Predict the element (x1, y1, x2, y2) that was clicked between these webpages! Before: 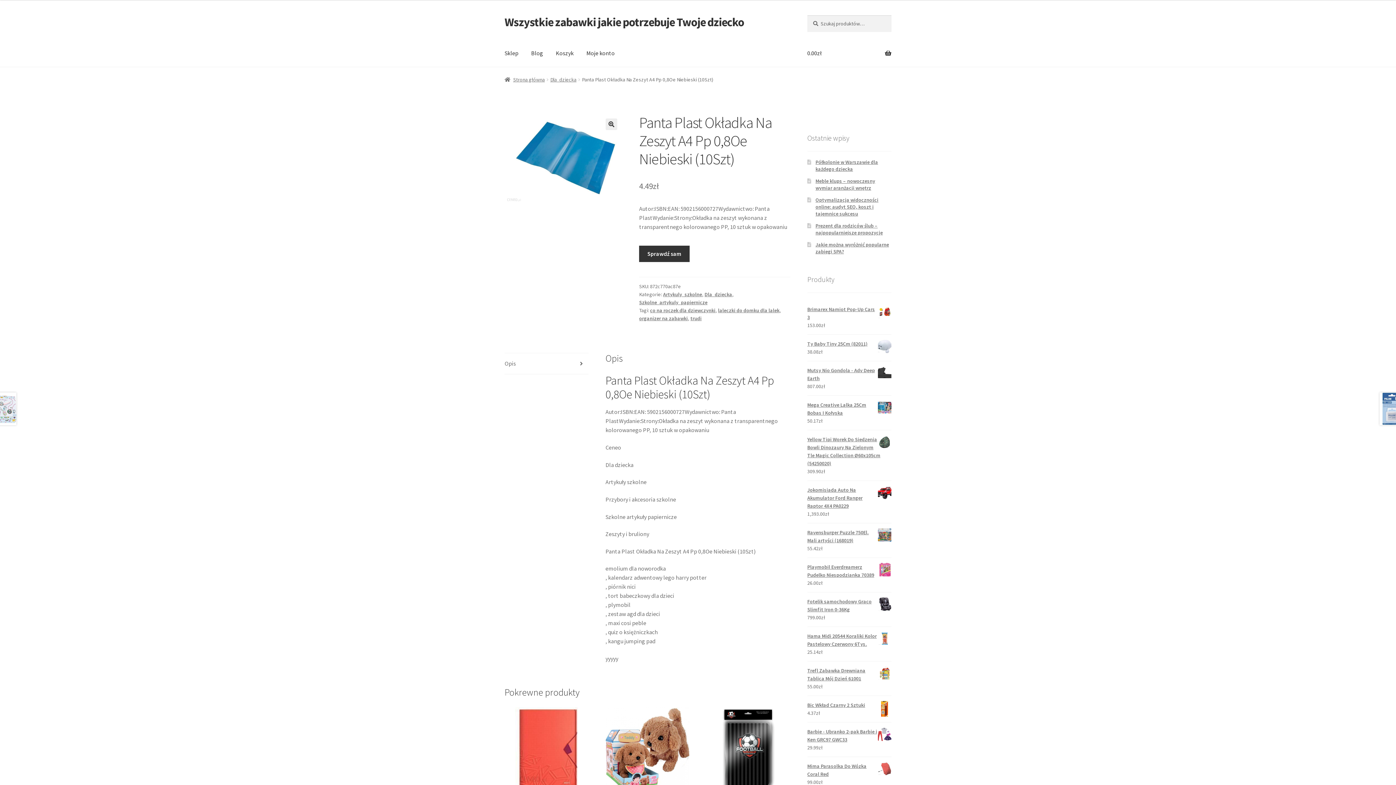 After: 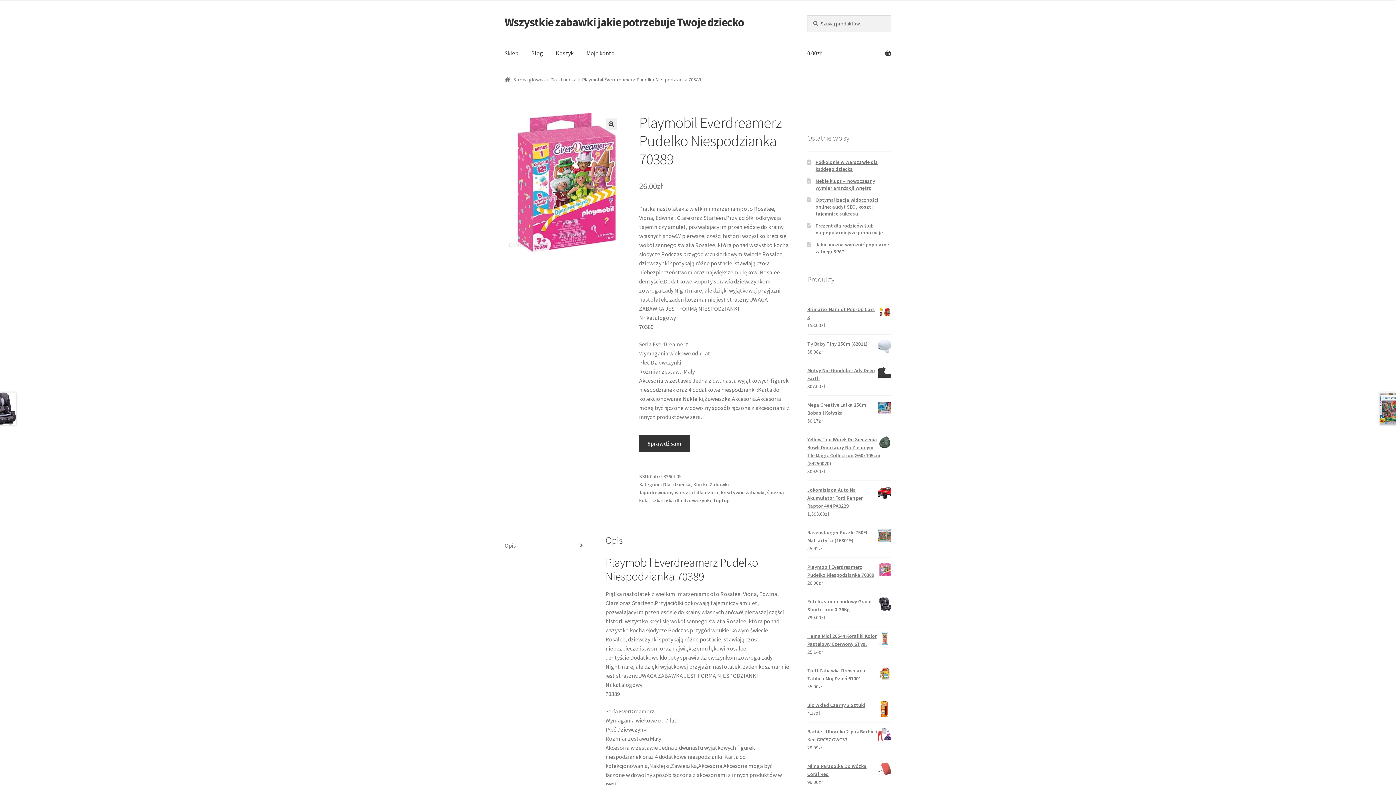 Action: label: Playmobil Everdreamerz Pudelko Niespodzianka 70389 bbox: (807, 563, 891, 579)